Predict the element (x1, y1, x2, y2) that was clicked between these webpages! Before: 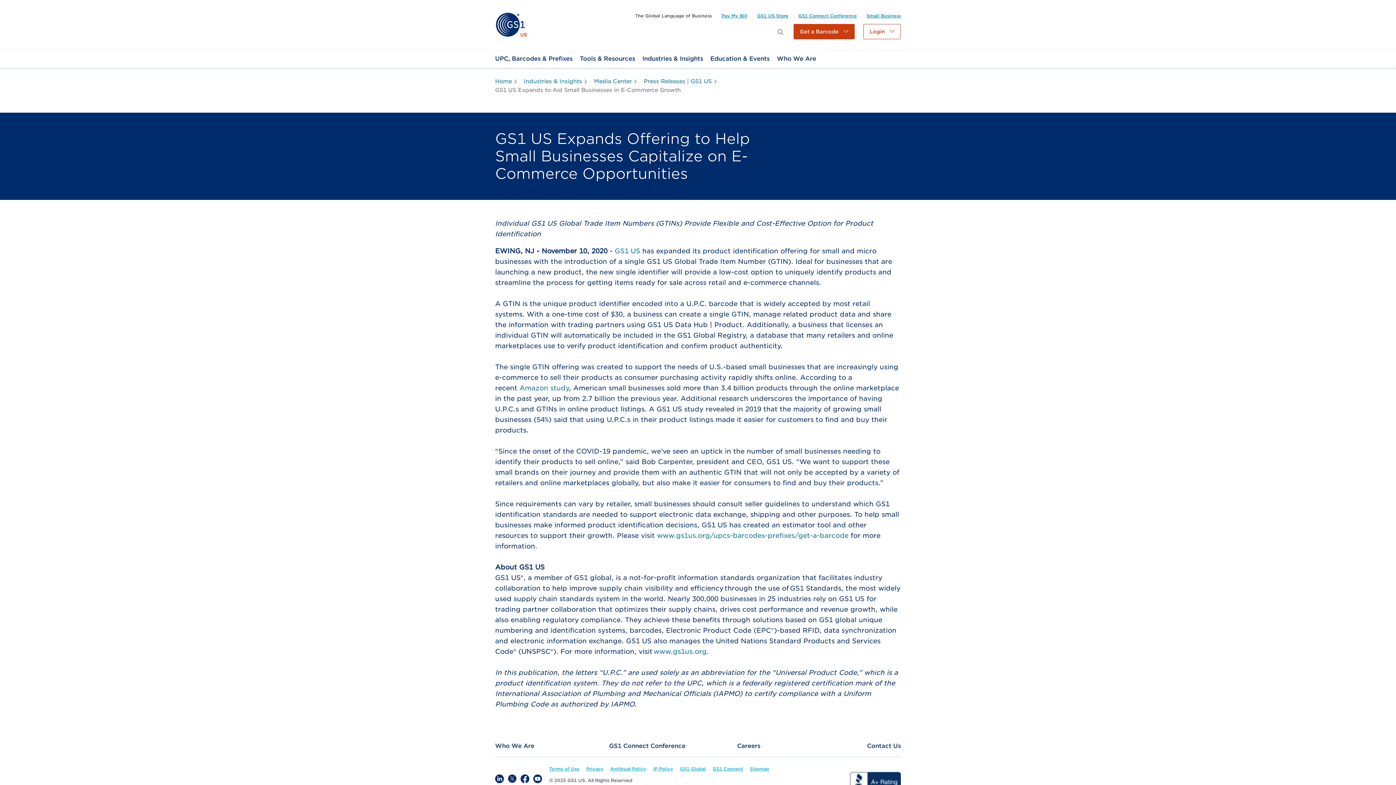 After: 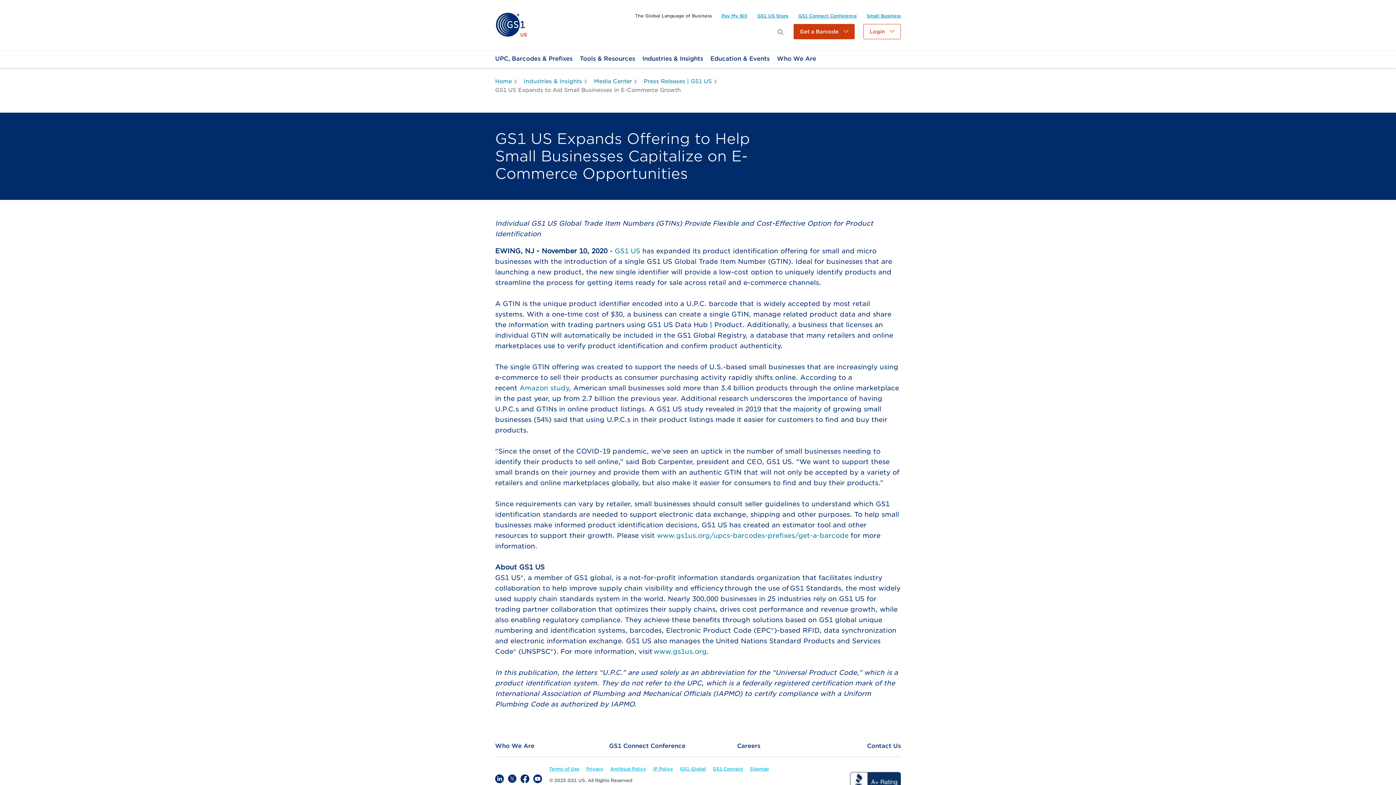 Action: bbox: (520, 774, 529, 783) label: Facebook